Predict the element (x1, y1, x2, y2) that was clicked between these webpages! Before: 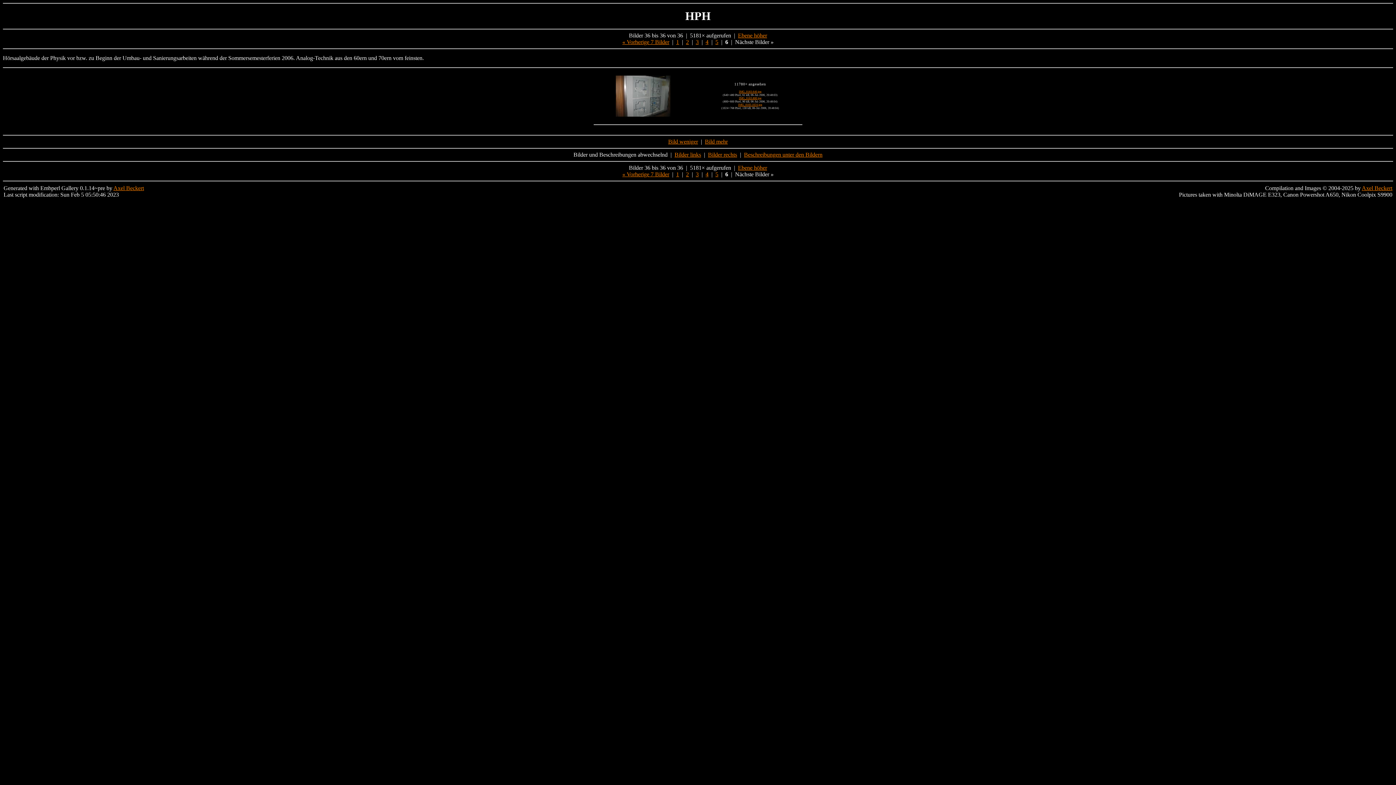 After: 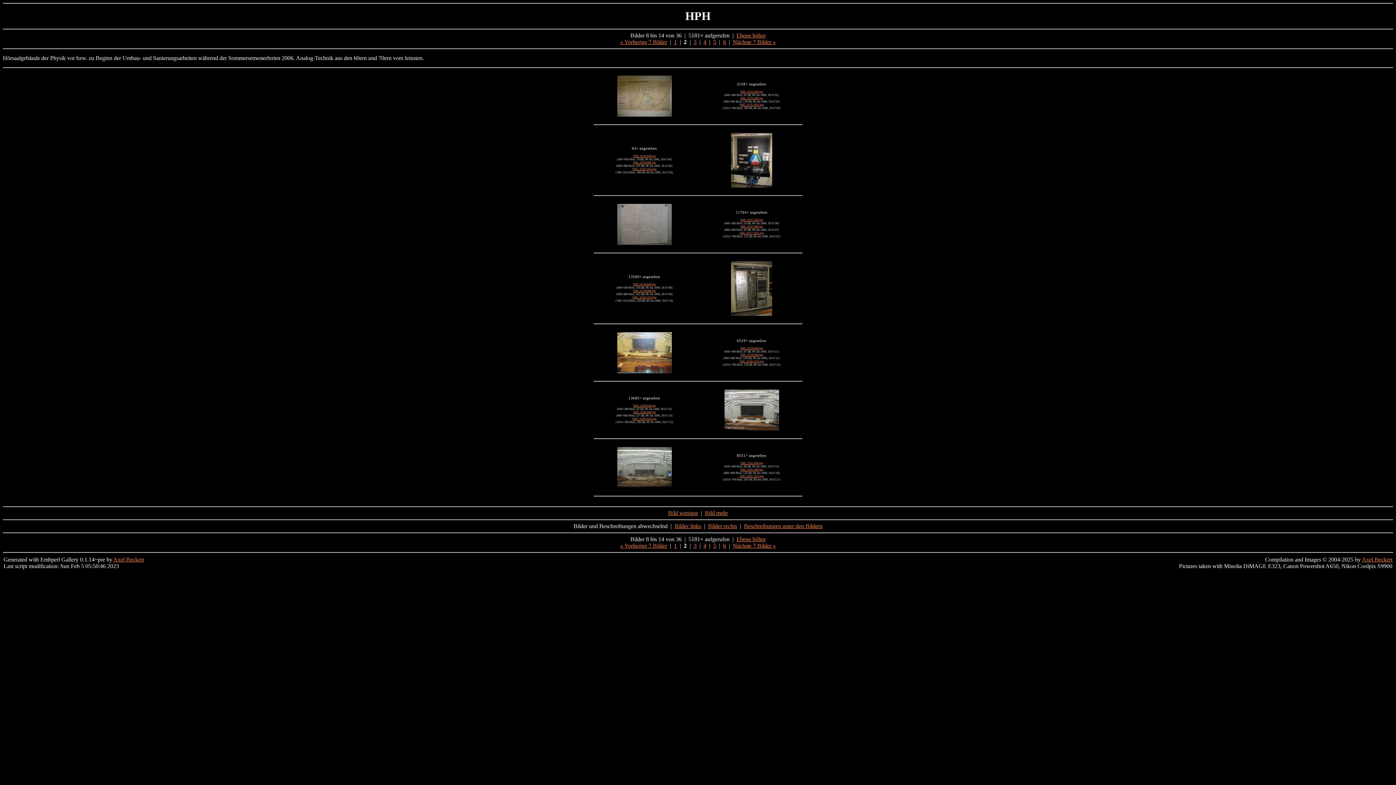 Action: label: 2 bbox: (686, 171, 689, 177)